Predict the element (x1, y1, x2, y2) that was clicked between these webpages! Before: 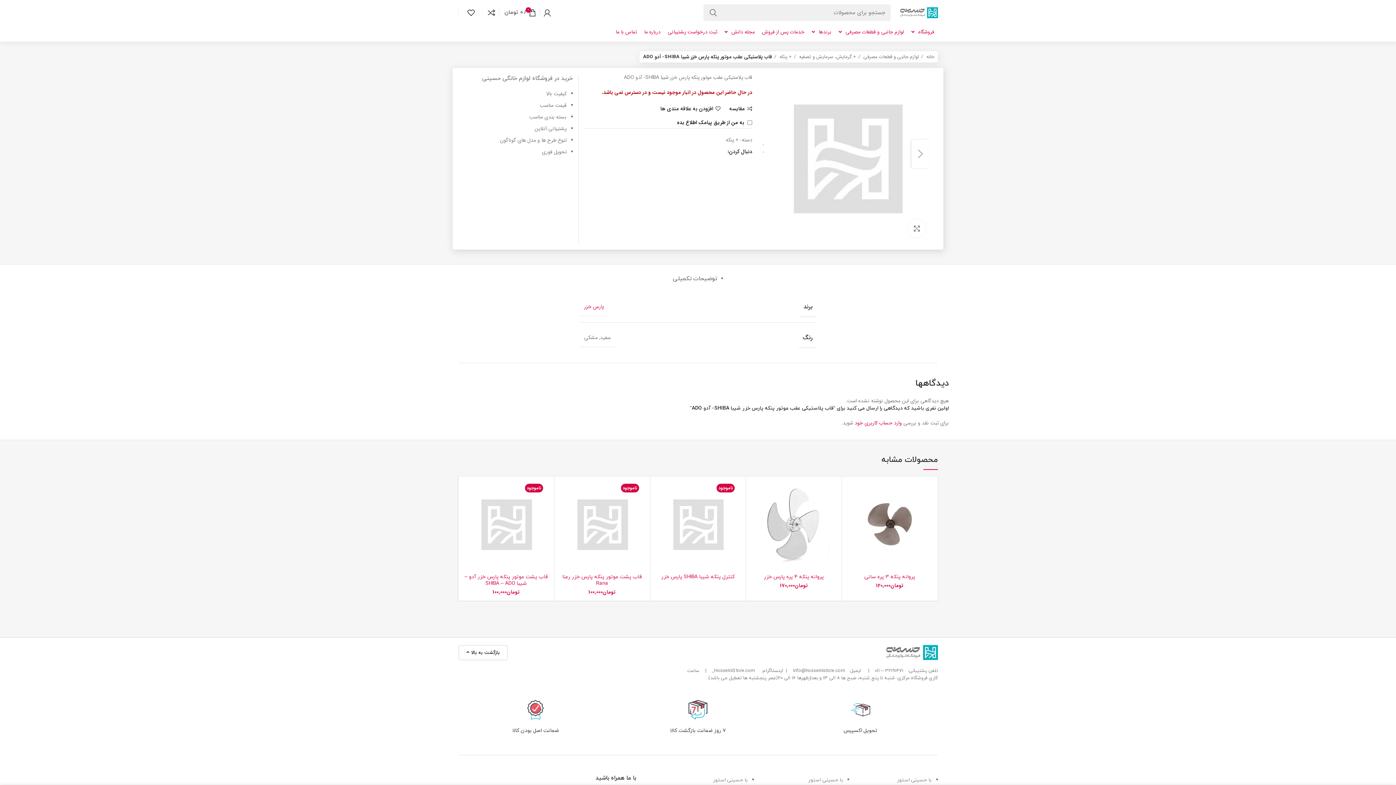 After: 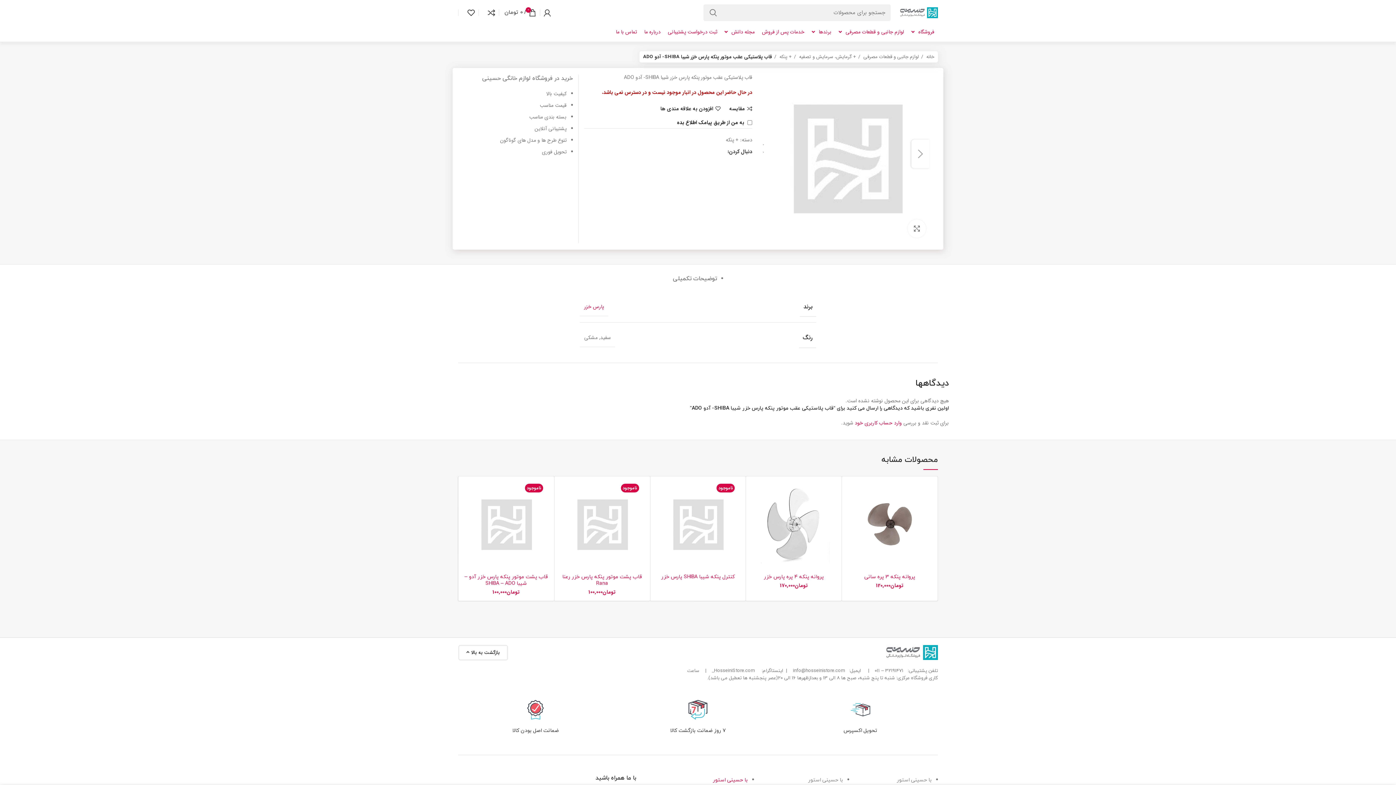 Action: label: با حسینی استور bbox: (643, 774, 748, 786)